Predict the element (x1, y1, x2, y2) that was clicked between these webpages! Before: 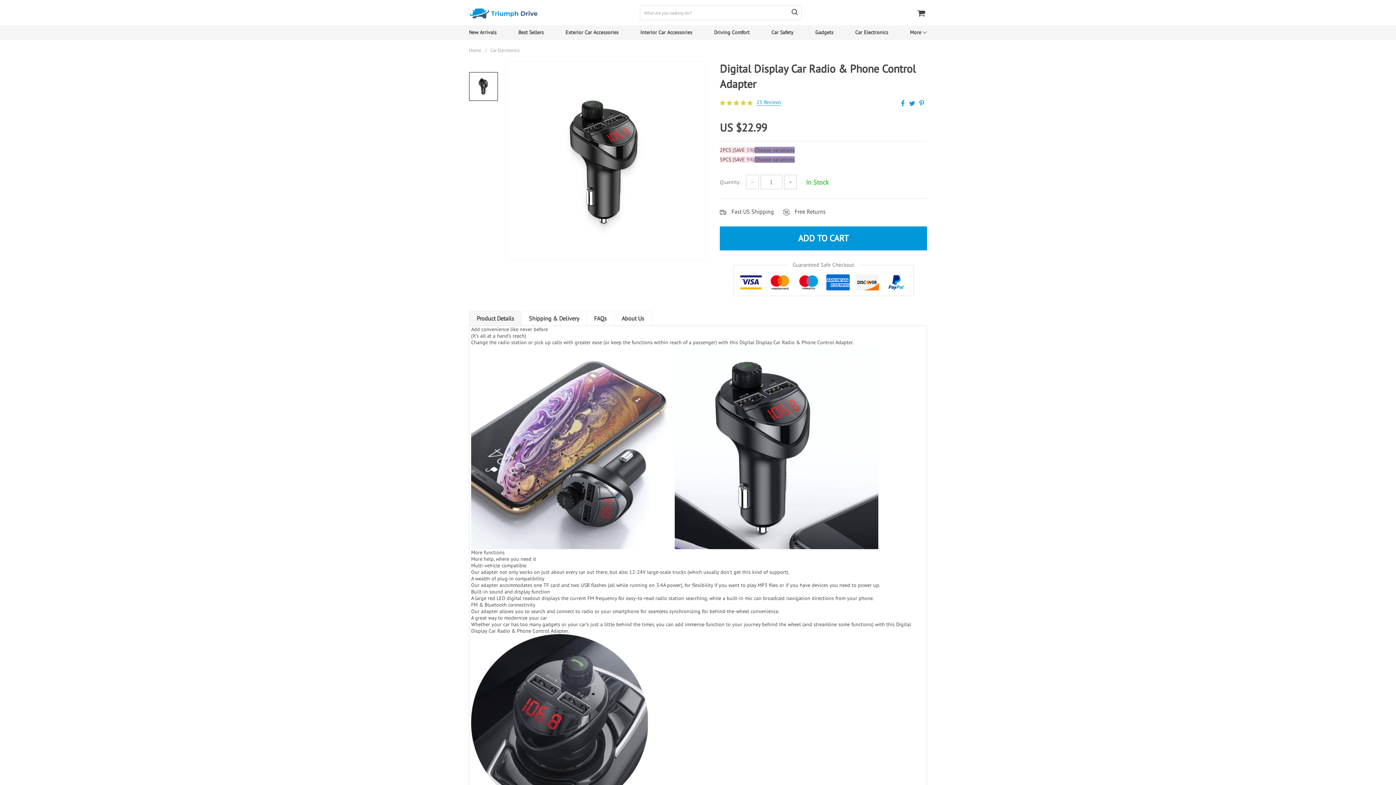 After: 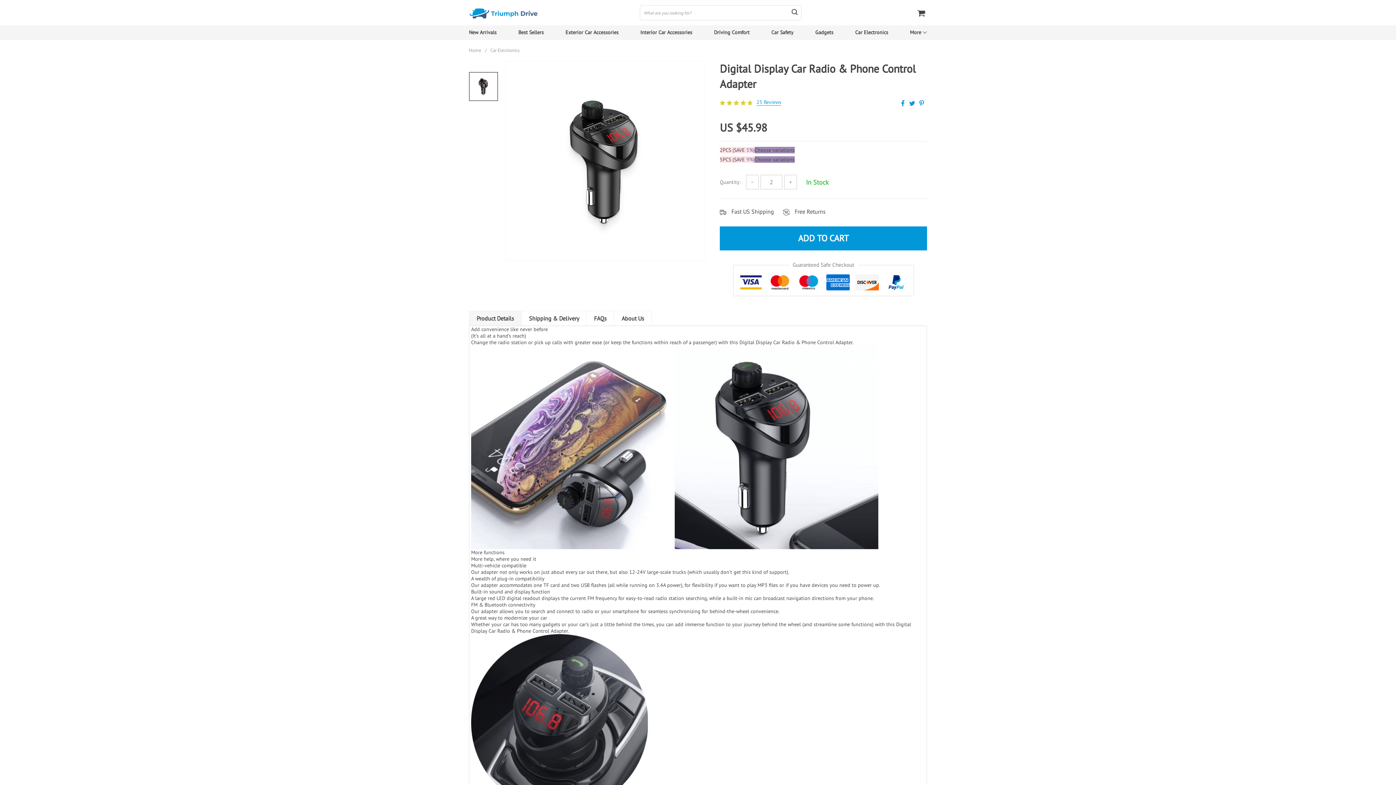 Action: bbox: (784, 174, 797, 189) label: +